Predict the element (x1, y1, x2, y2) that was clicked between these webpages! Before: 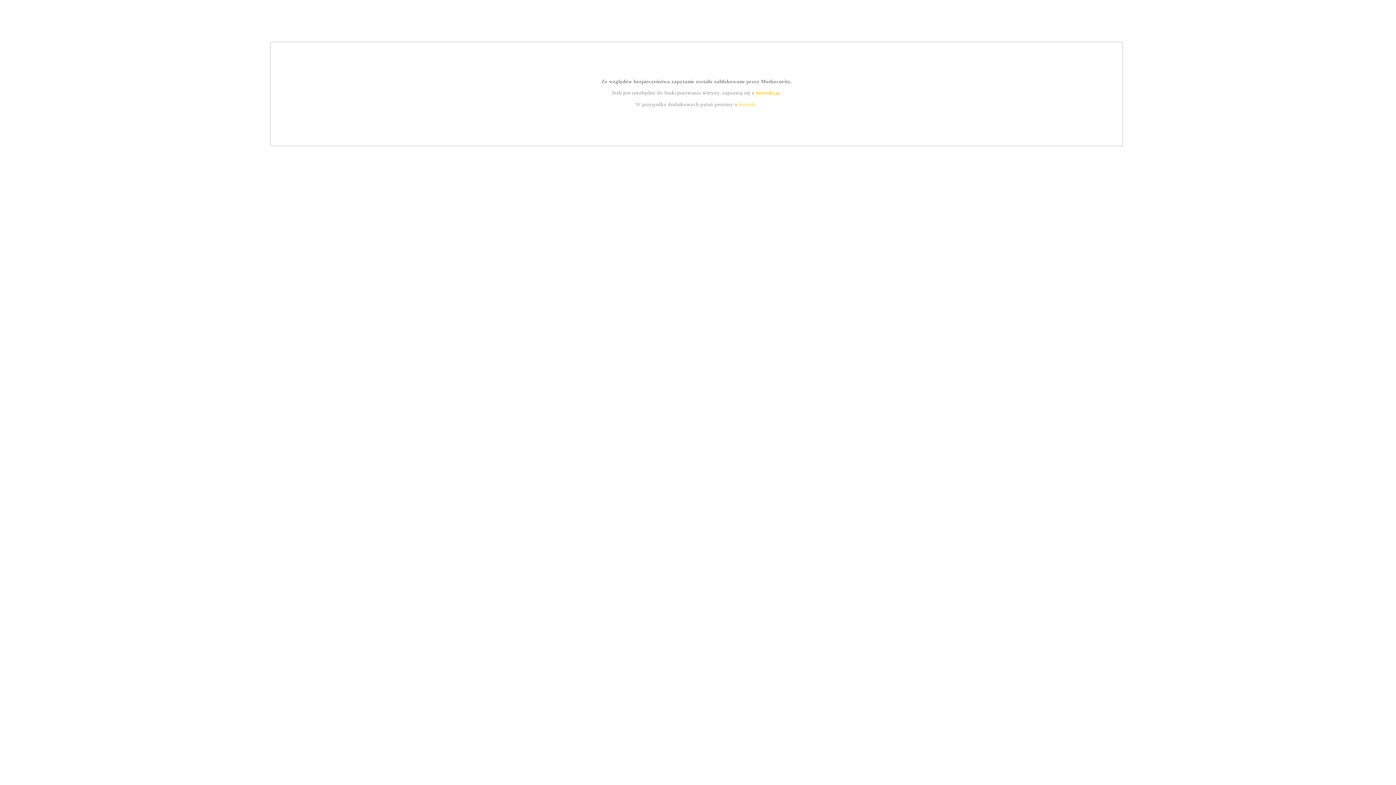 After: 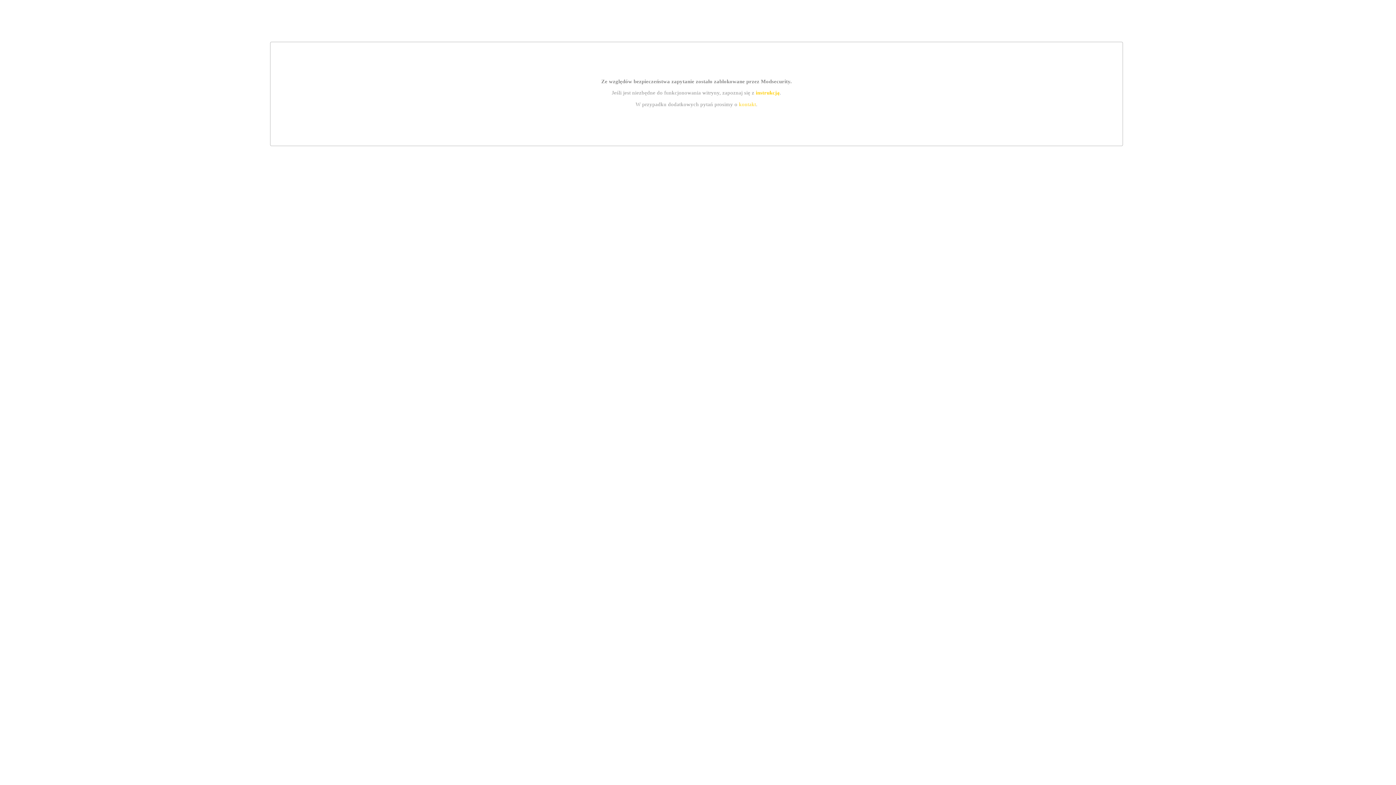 Action: label: kontakt bbox: (739, 101, 756, 107)